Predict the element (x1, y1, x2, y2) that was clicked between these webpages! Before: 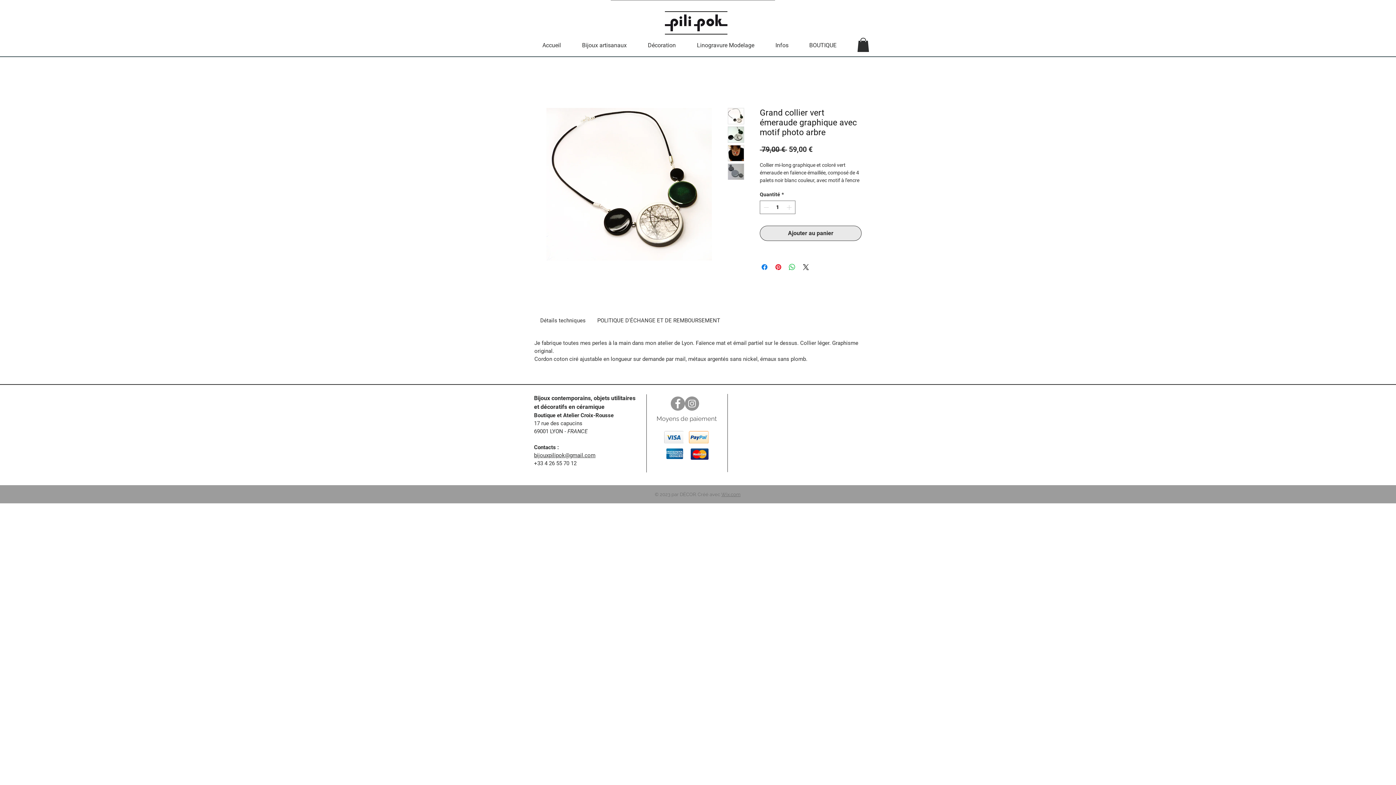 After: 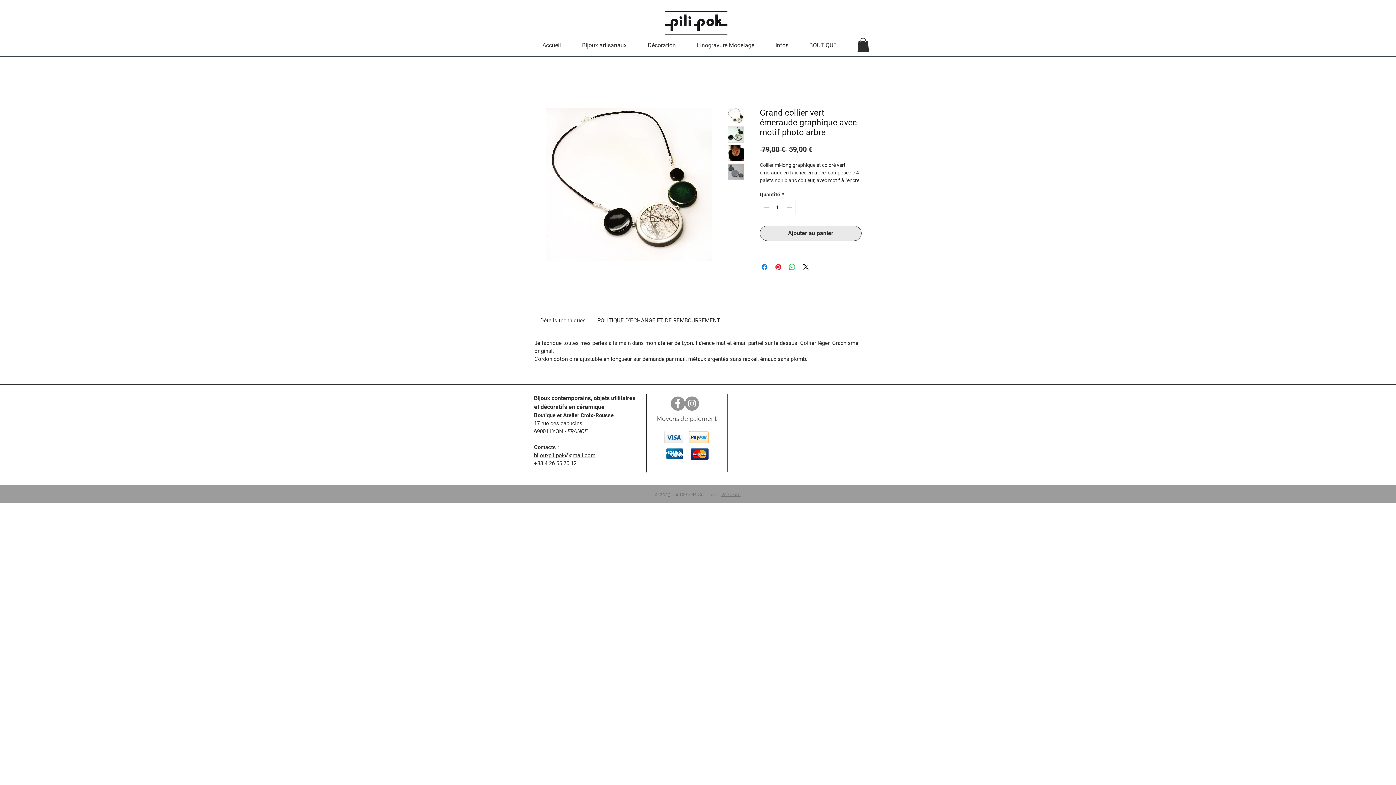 Action: bbox: (728, 108, 744, 124)